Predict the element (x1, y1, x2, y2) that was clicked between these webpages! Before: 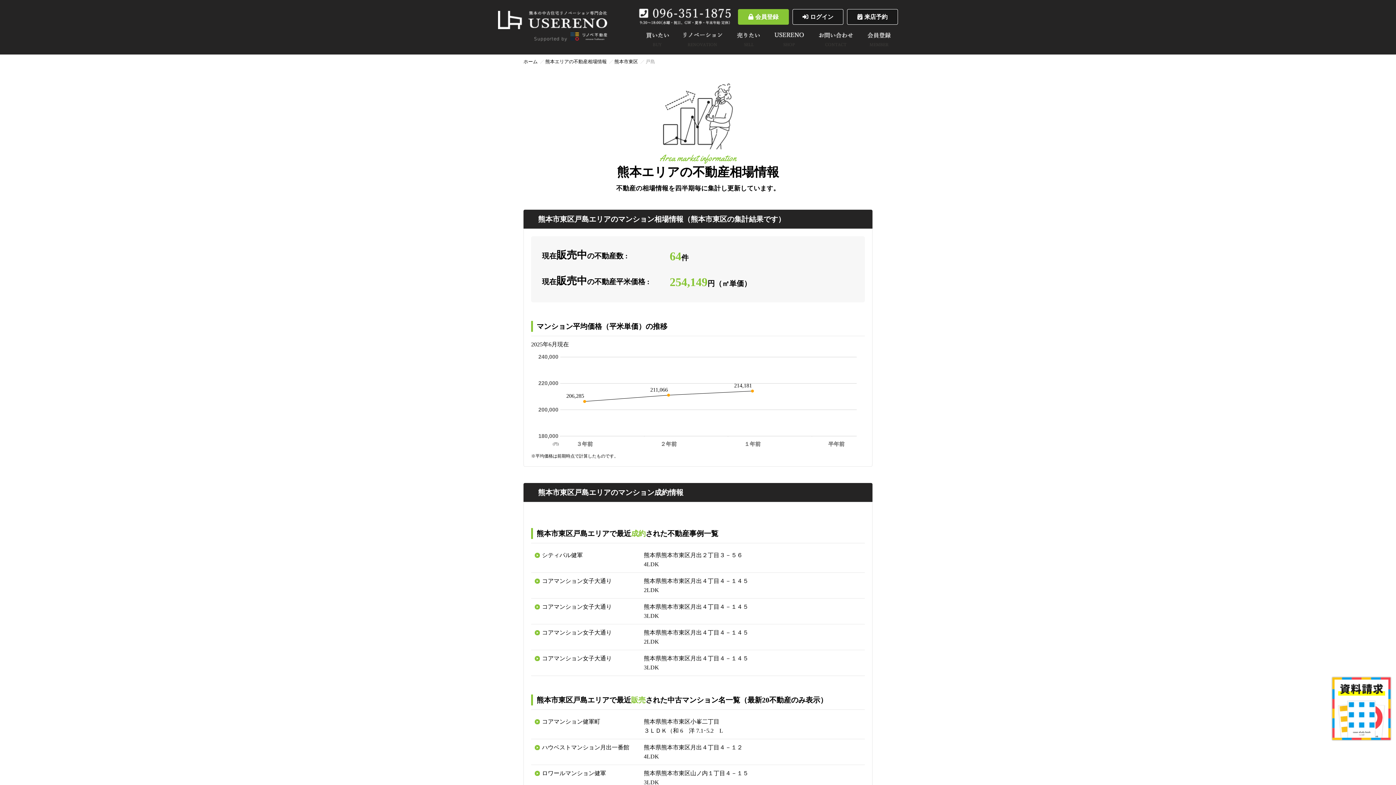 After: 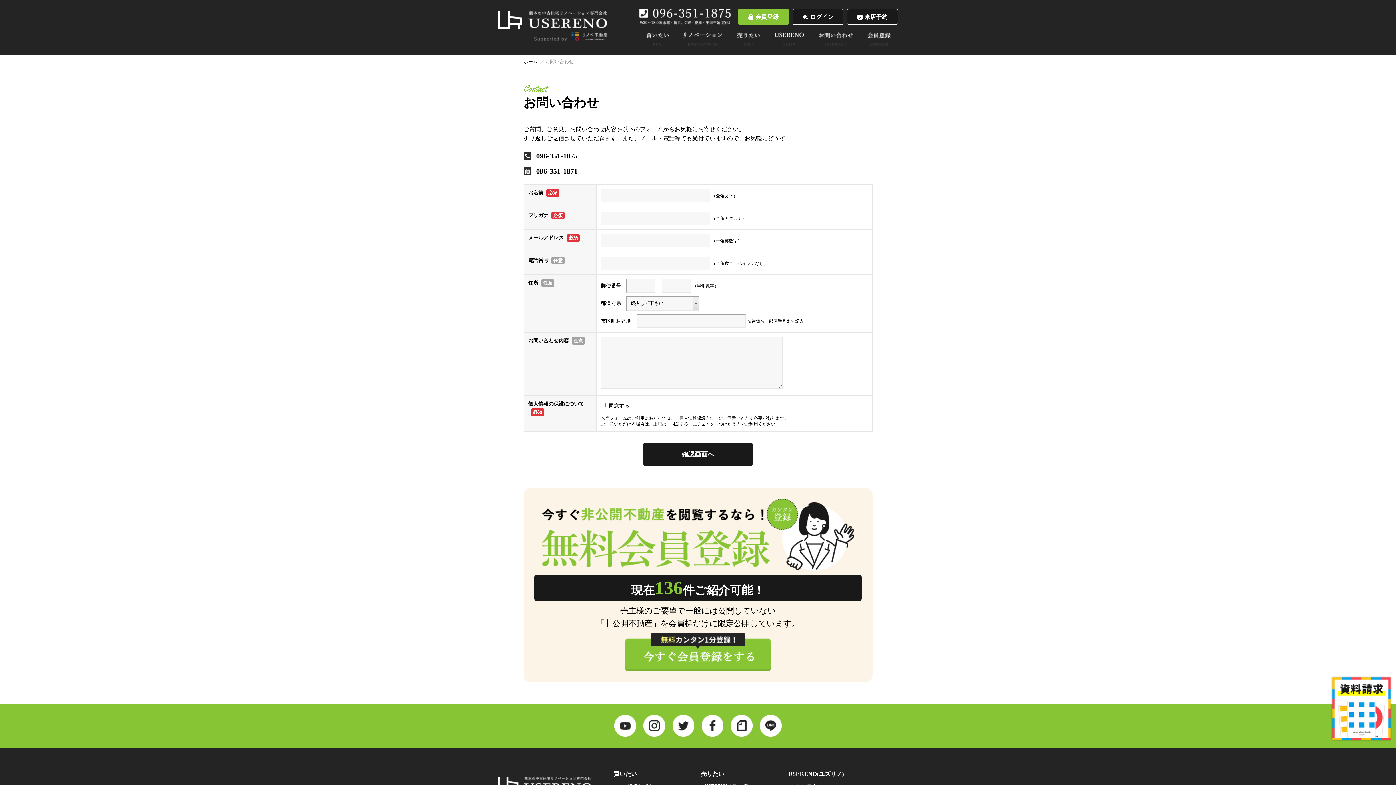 Action: bbox: (818, 38, 853, 44)